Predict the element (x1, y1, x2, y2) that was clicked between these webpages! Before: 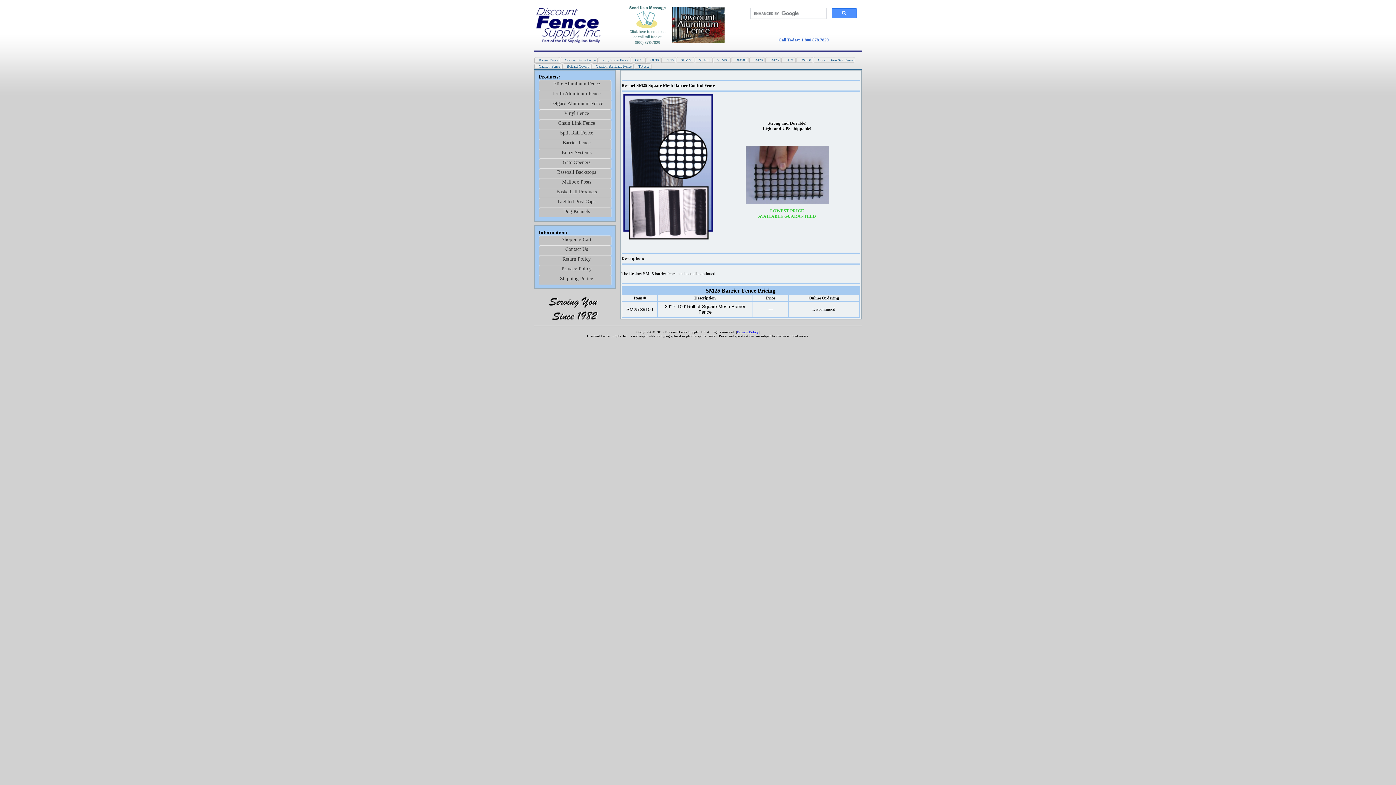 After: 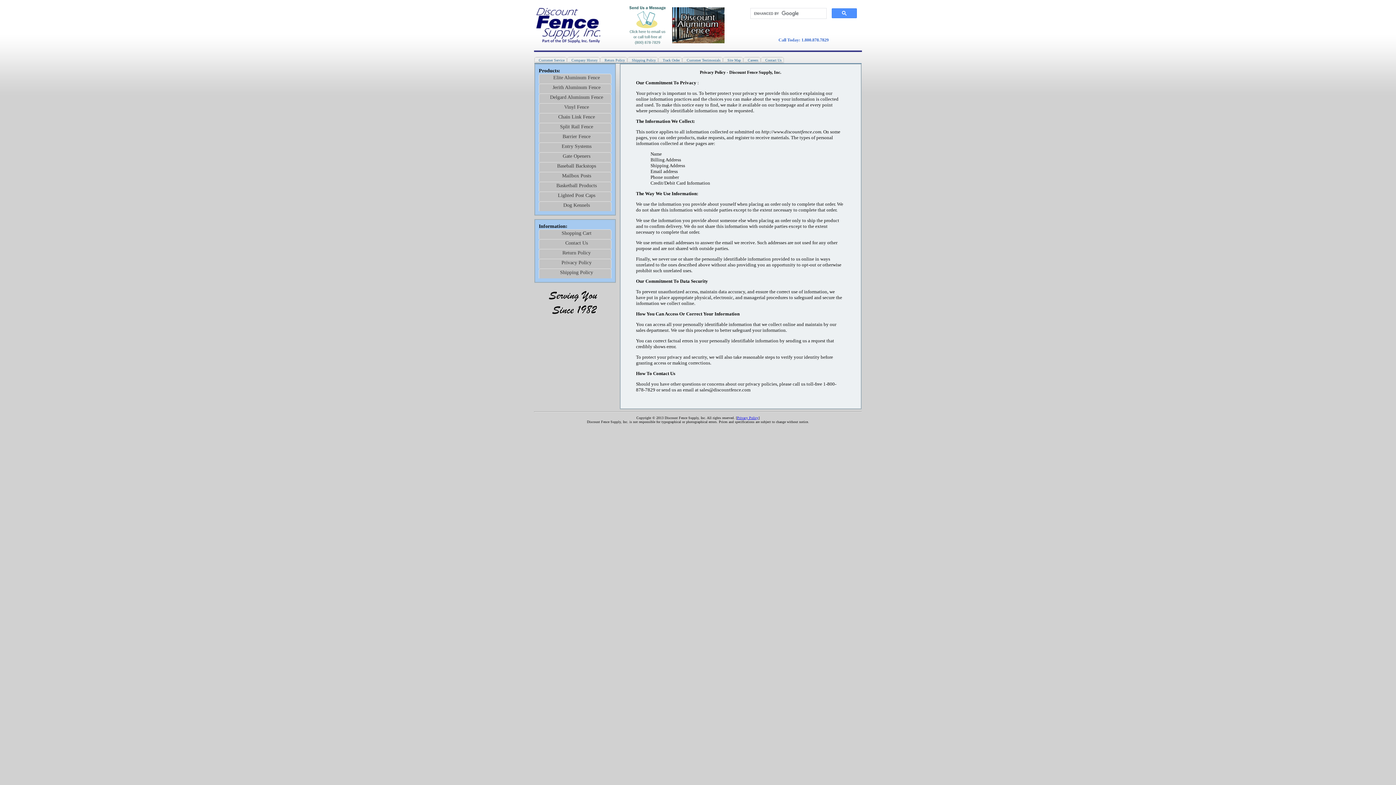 Action: label: Privacy Policy bbox: (737, 330, 758, 334)